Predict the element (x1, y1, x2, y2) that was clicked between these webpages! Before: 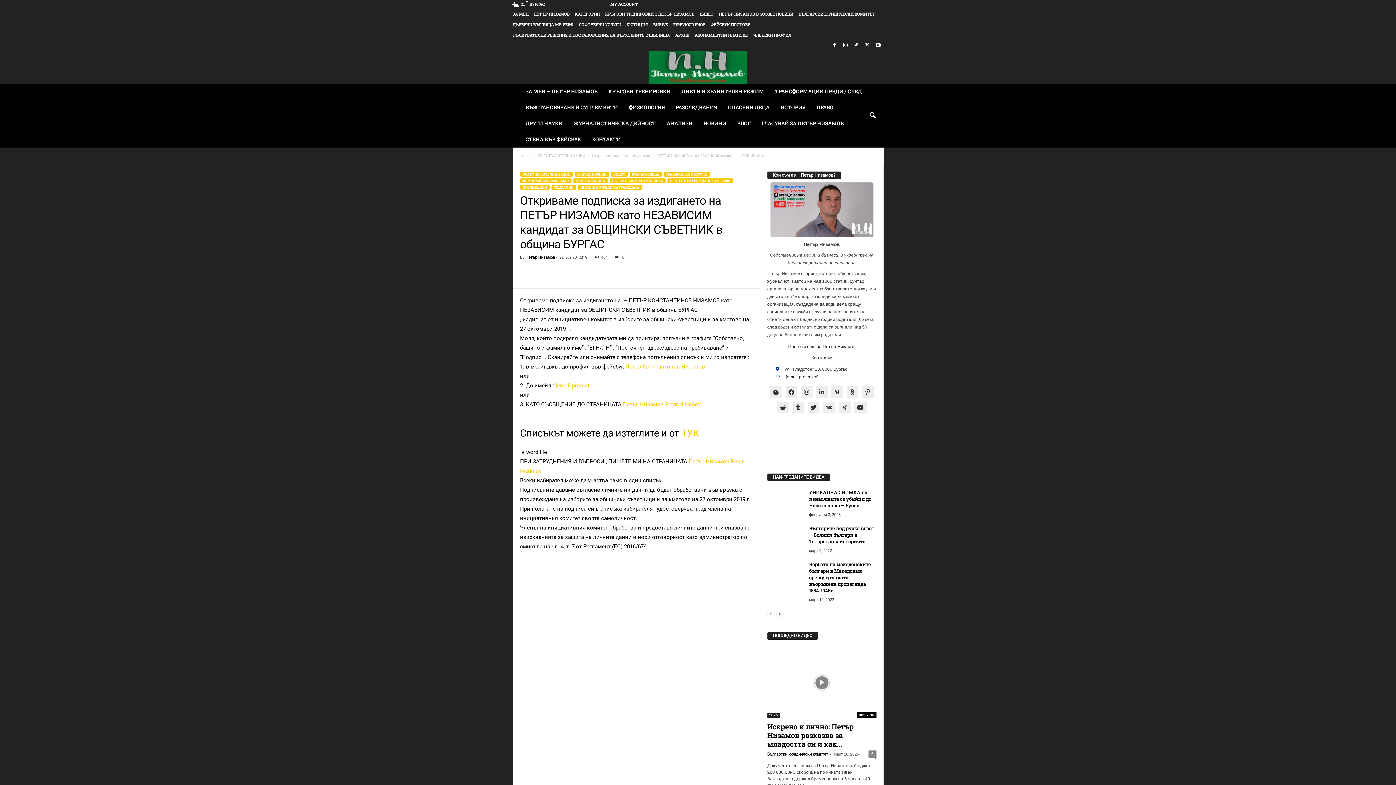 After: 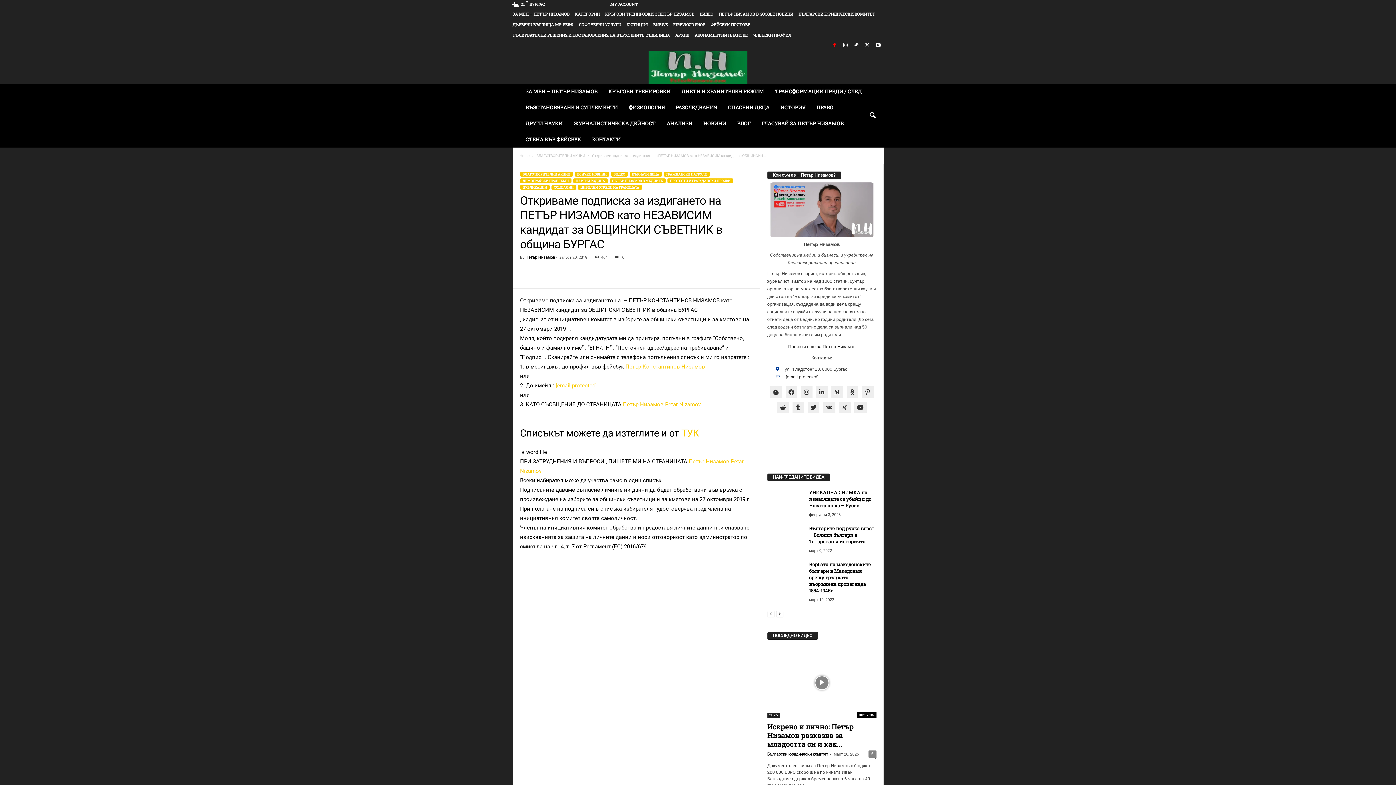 Action: bbox: (830, 40, 839, 50)